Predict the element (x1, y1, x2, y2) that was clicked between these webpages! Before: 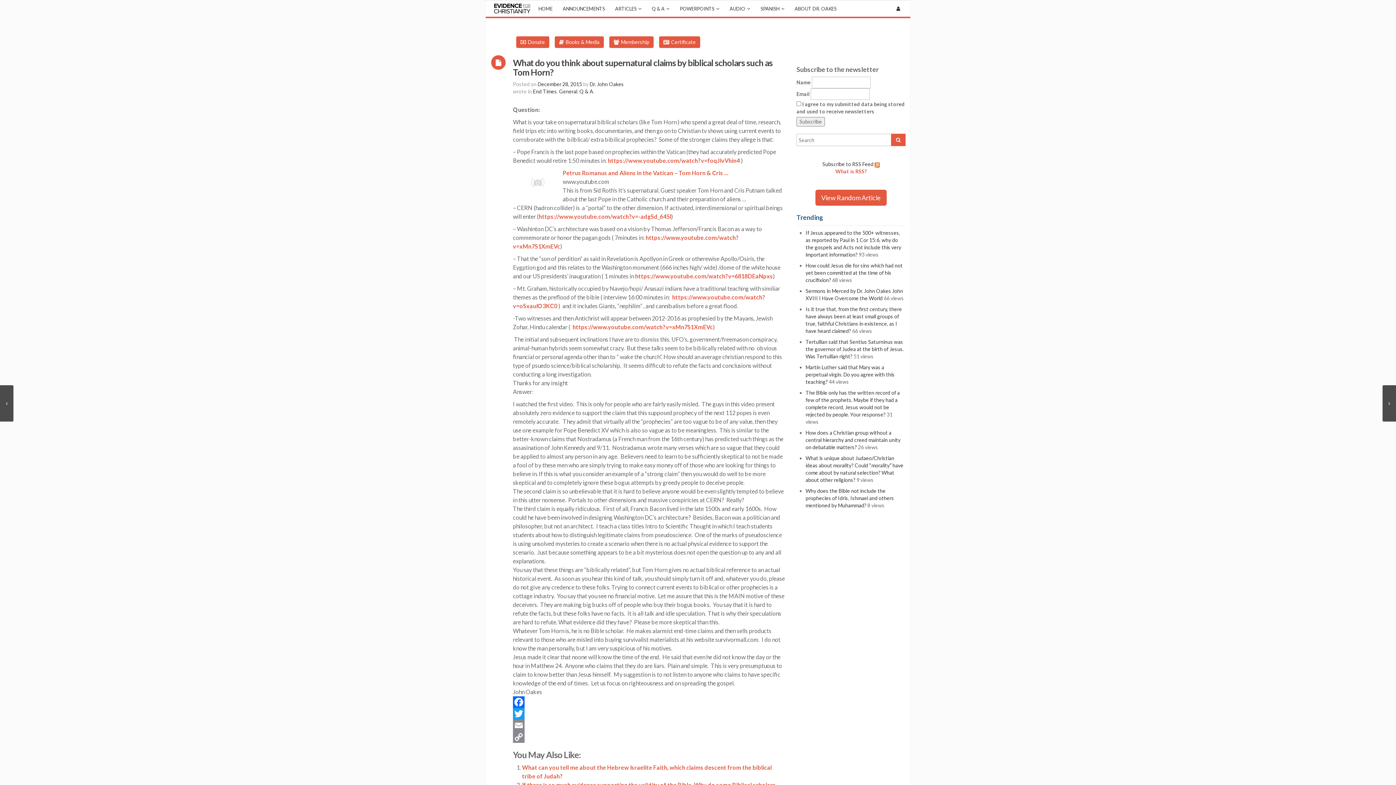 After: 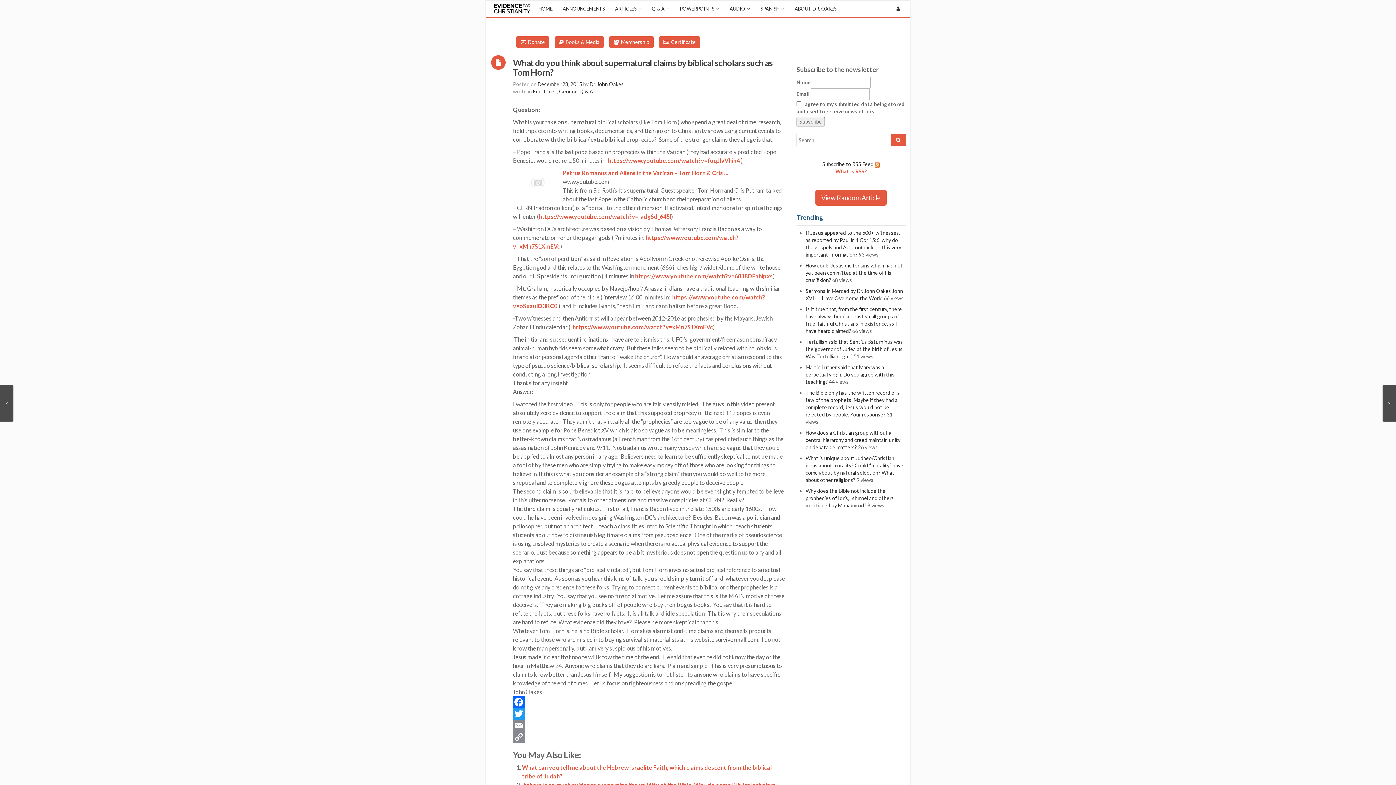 Action: label: Twitter bbox: (513, 708, 785, 720)